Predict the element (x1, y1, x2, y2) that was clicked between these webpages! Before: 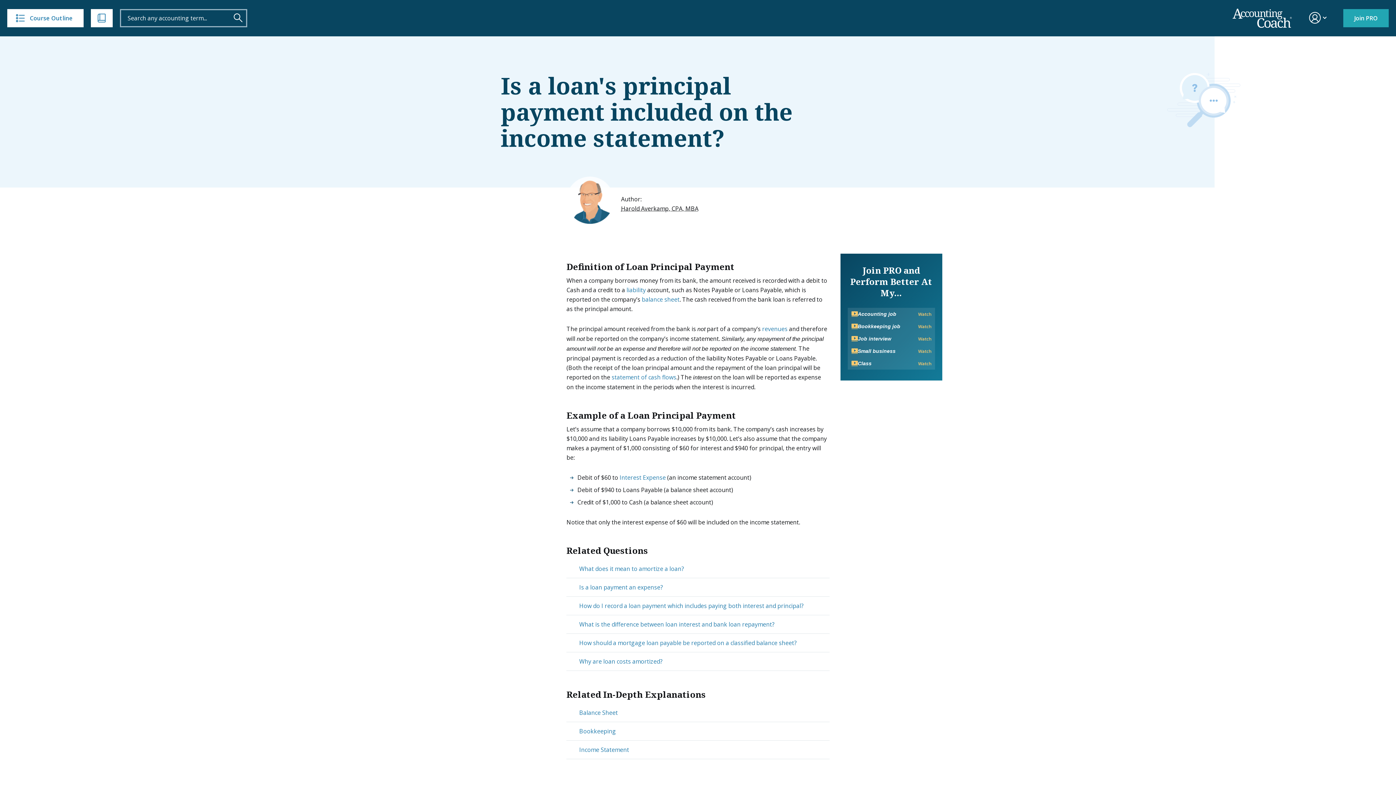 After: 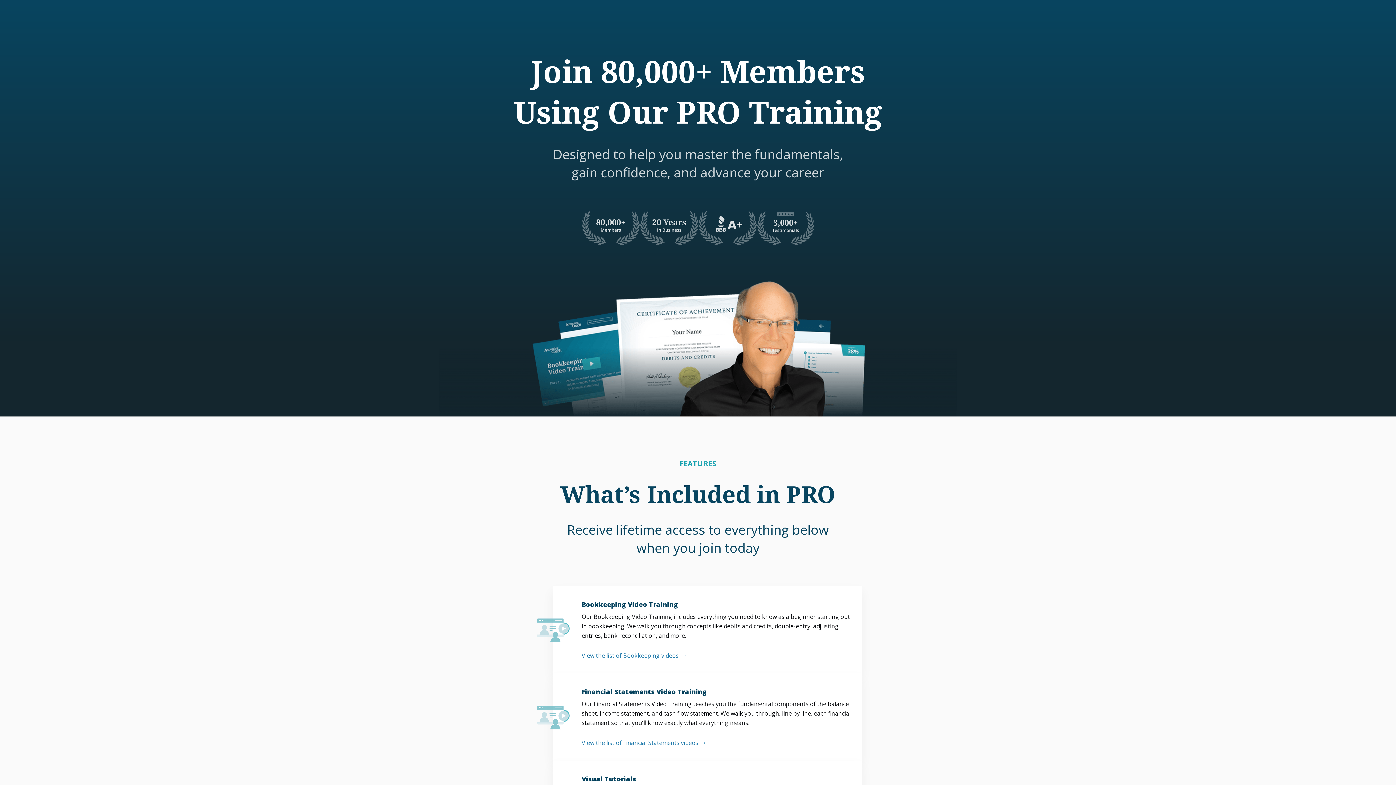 Action: bbox: (1343, 9, 1389, 27) label: Join PRO